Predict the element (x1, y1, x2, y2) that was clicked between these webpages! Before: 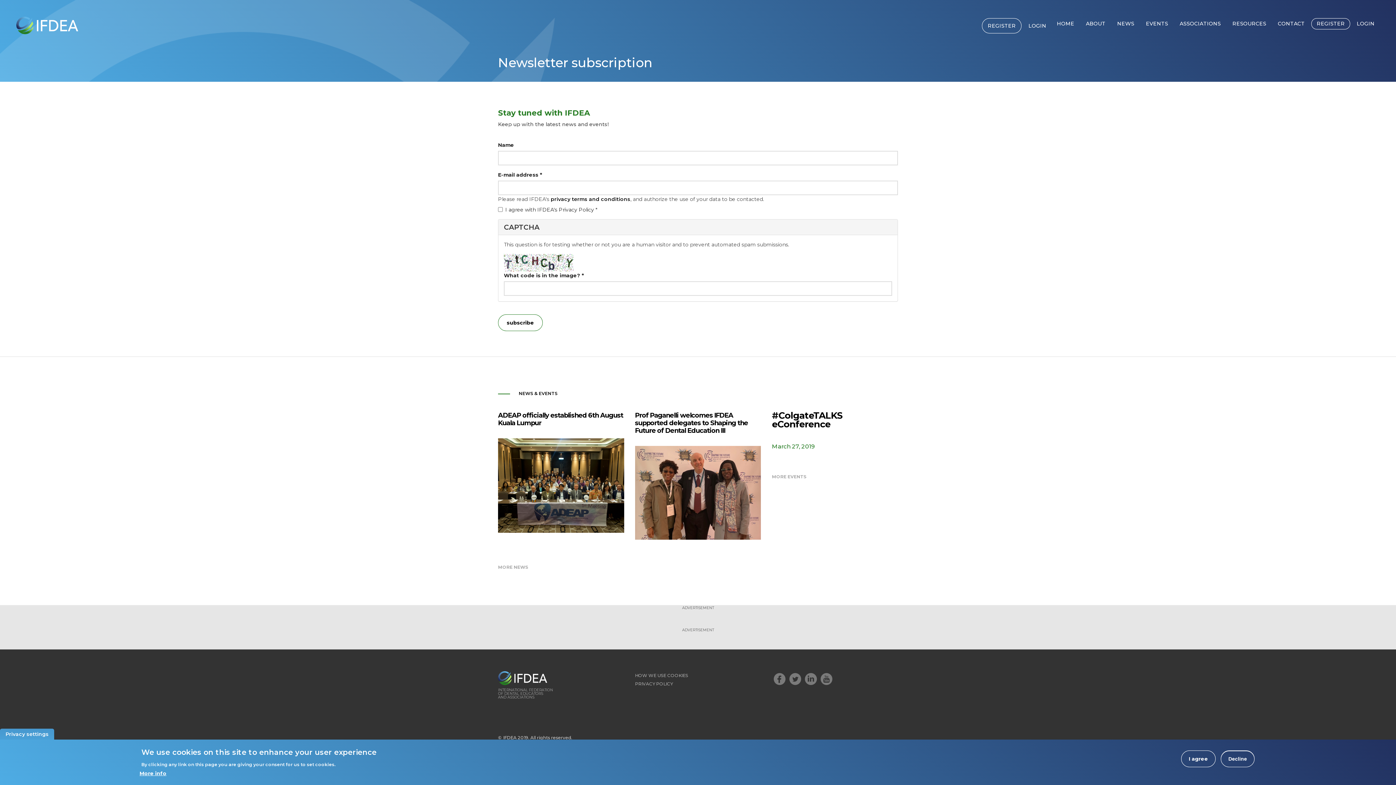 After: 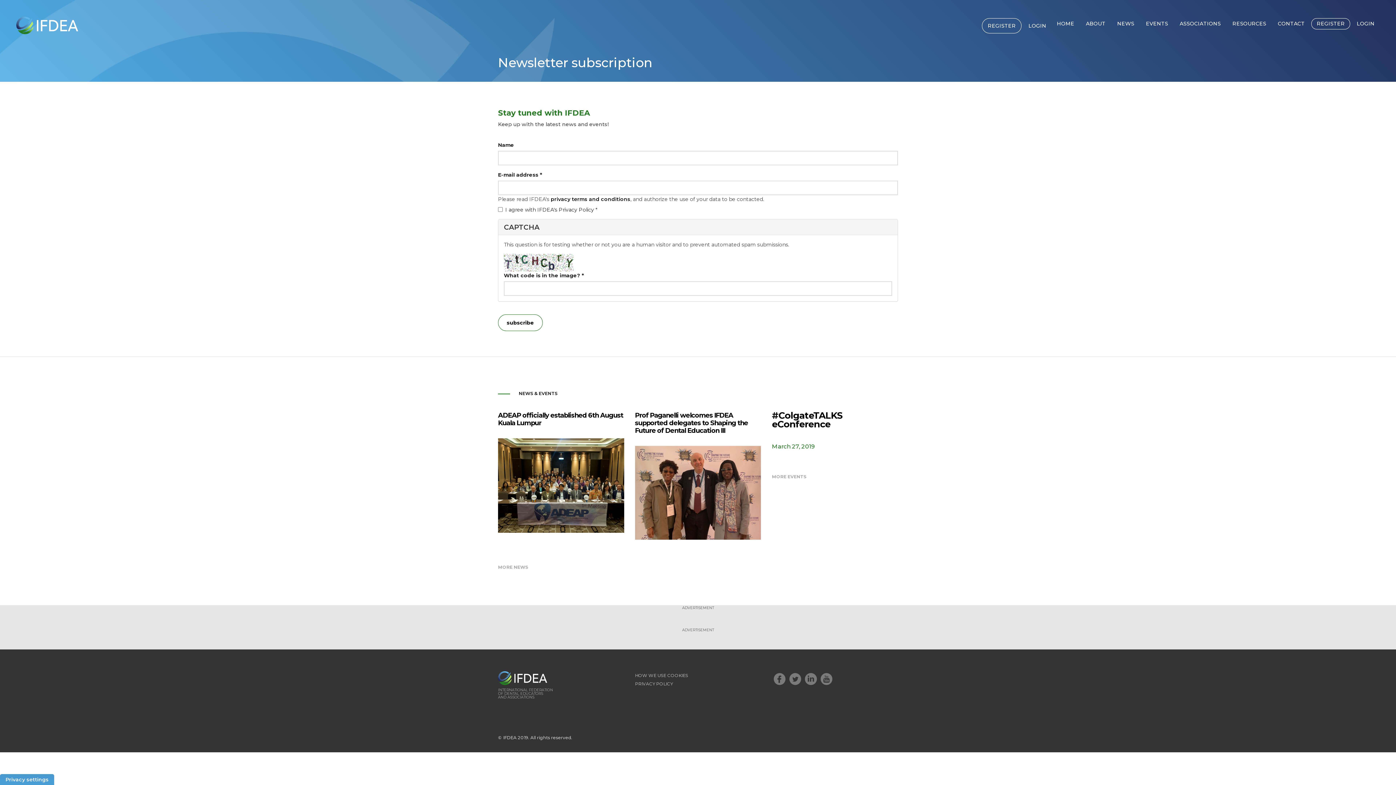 Action: bbox: (1181, 750, 1216, 767) label: I agree